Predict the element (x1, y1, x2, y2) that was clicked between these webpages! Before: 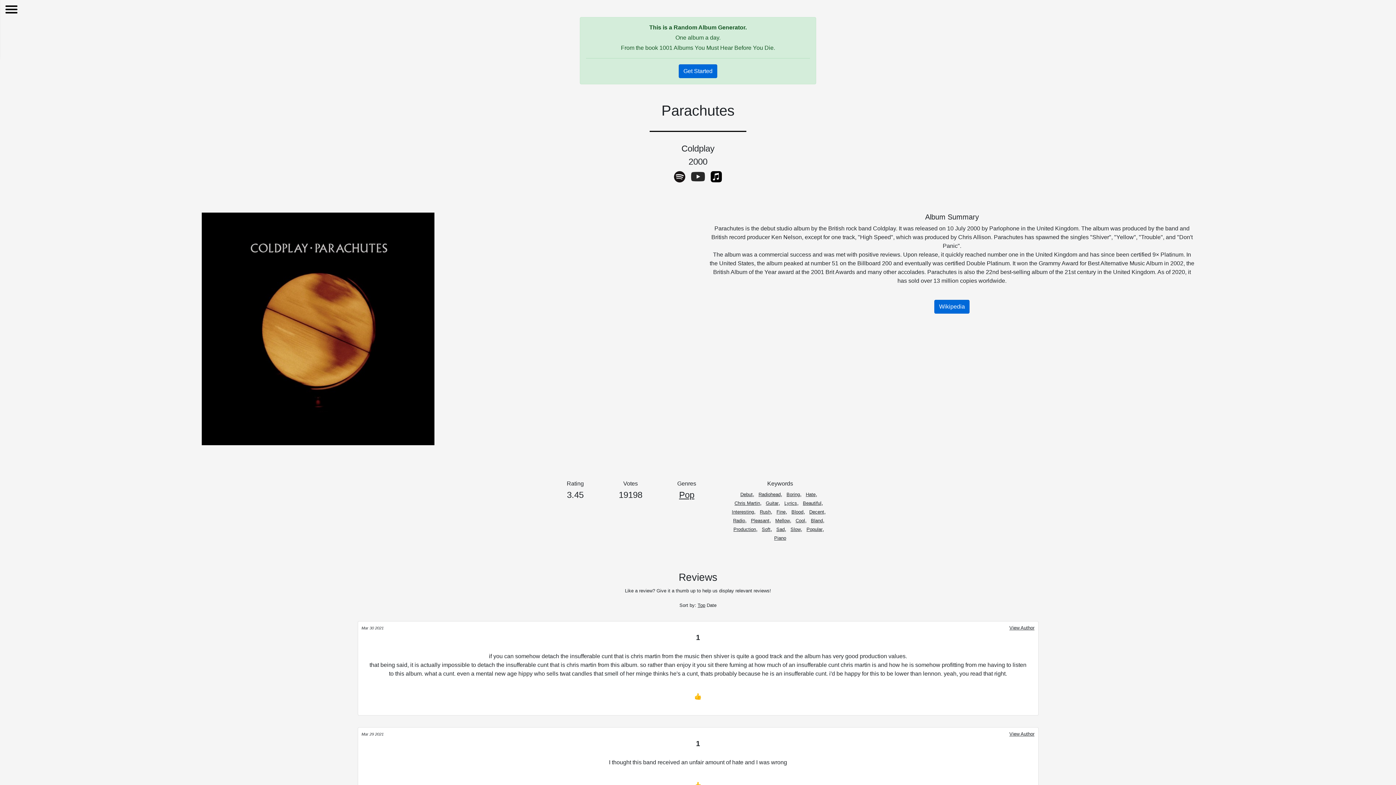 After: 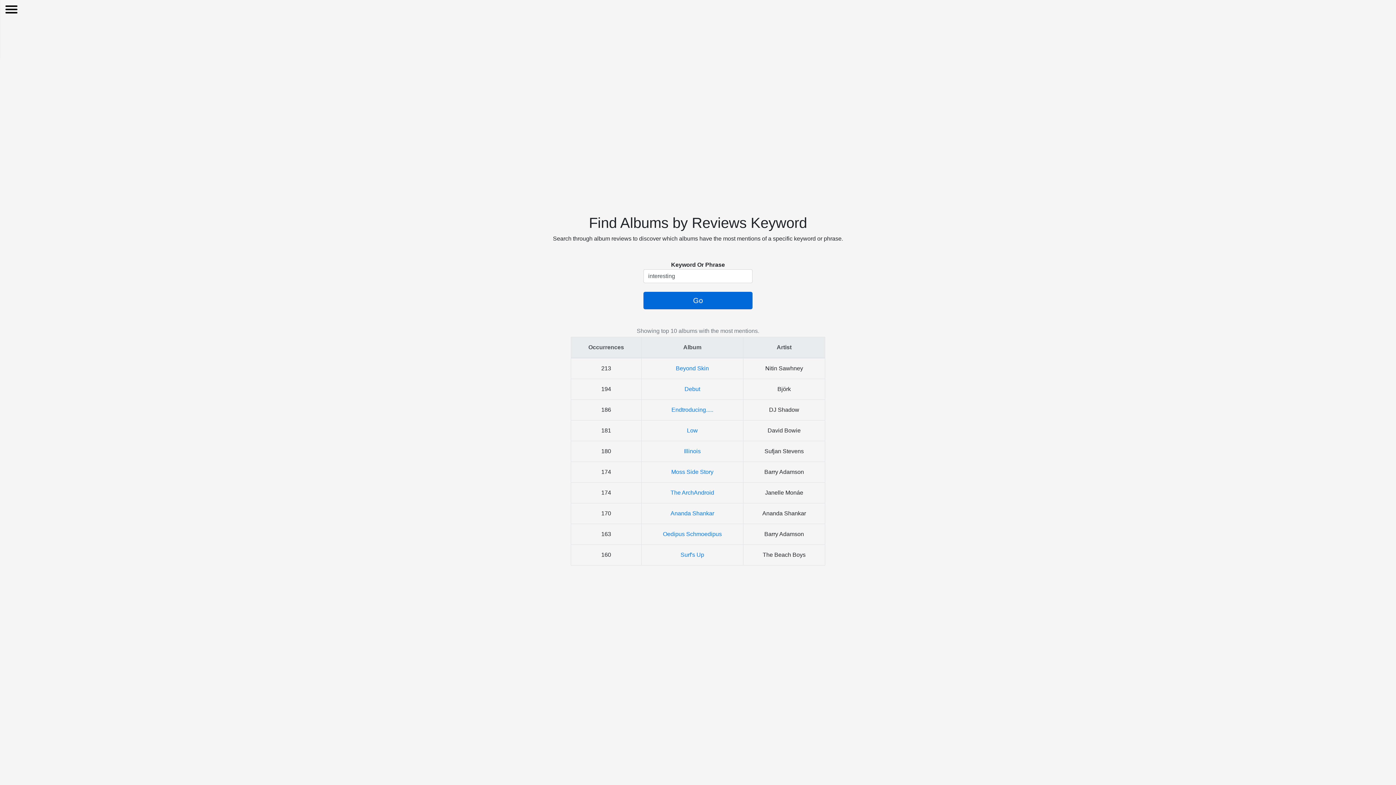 Action: label: Interesting bbox: (732, 508, 754, 514)